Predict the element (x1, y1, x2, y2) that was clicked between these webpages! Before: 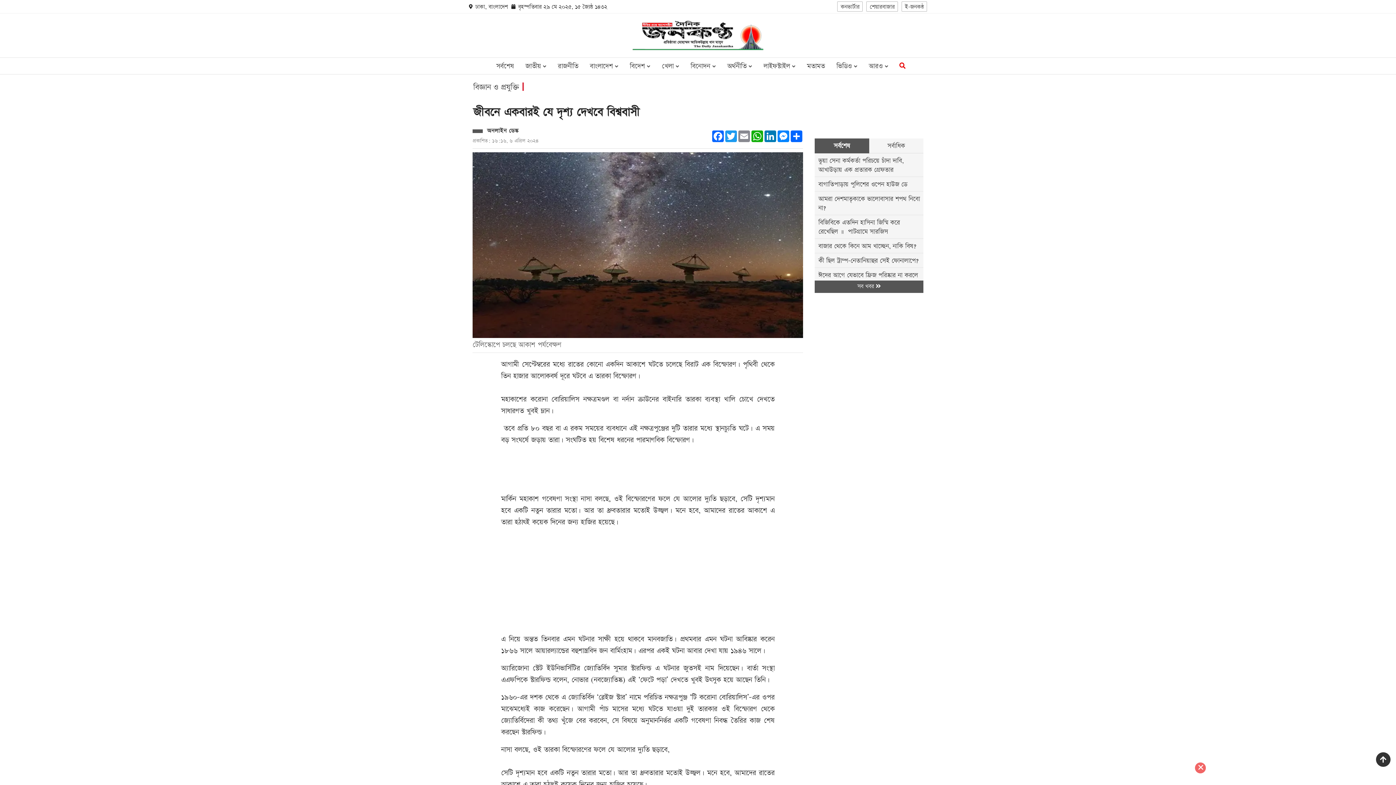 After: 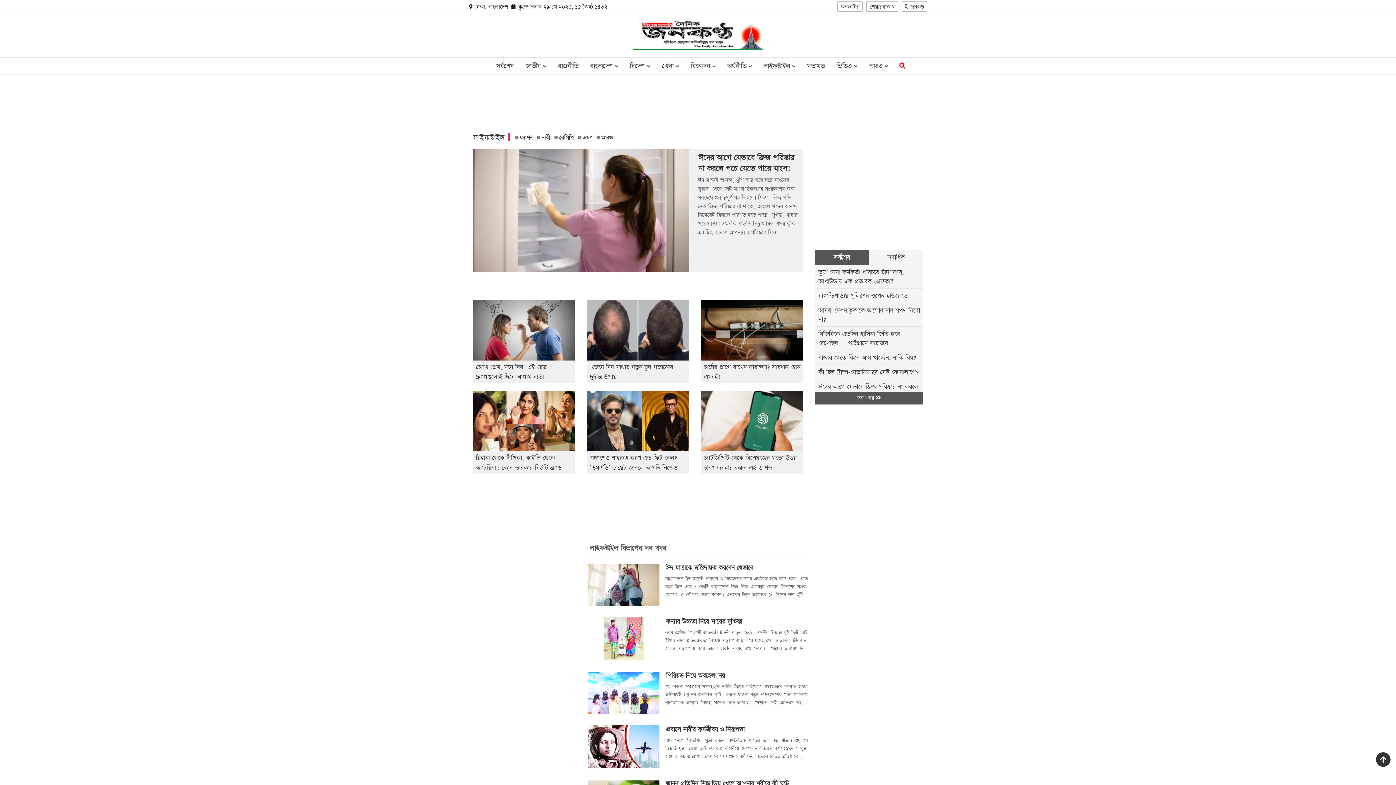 Action: bbox: (757, 57, 801, 74) label: লাইফস্টাইল 